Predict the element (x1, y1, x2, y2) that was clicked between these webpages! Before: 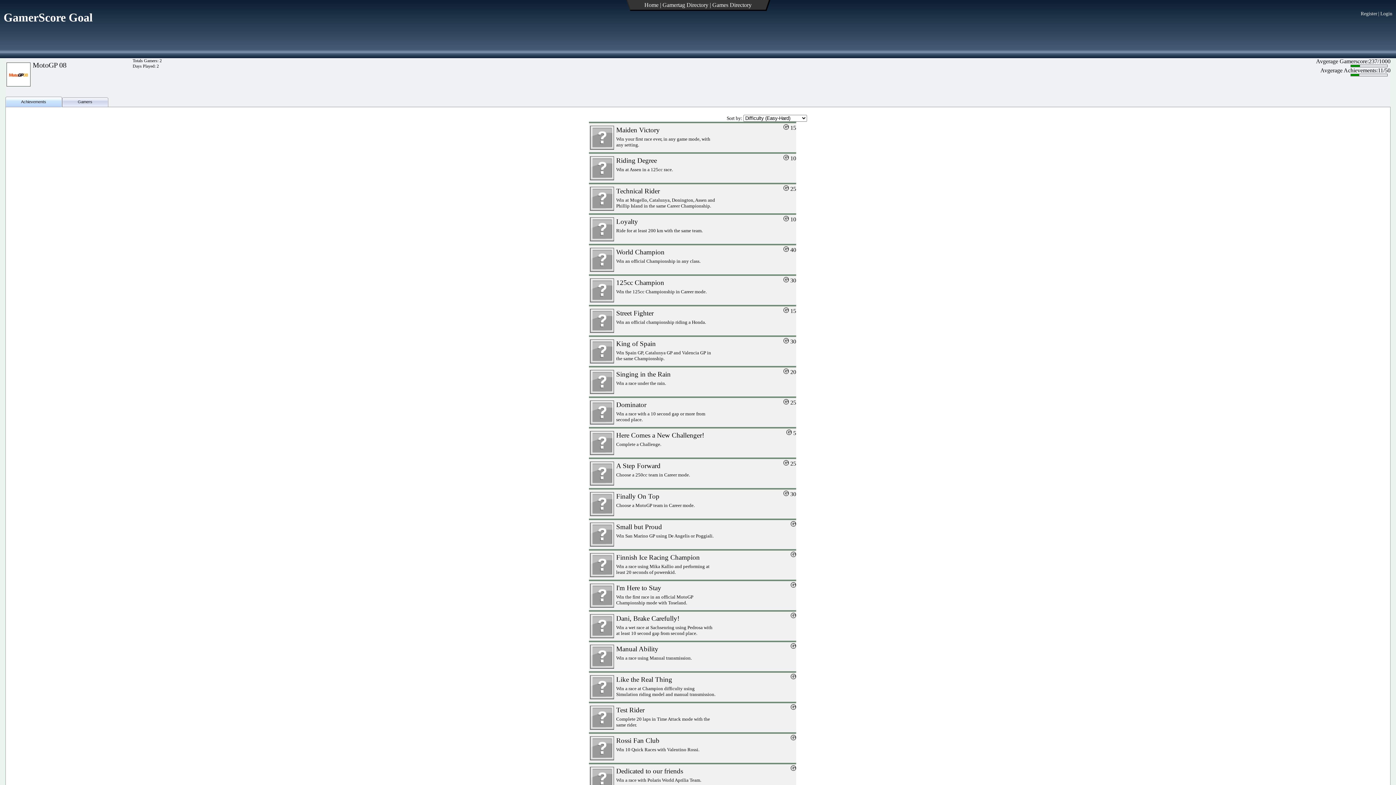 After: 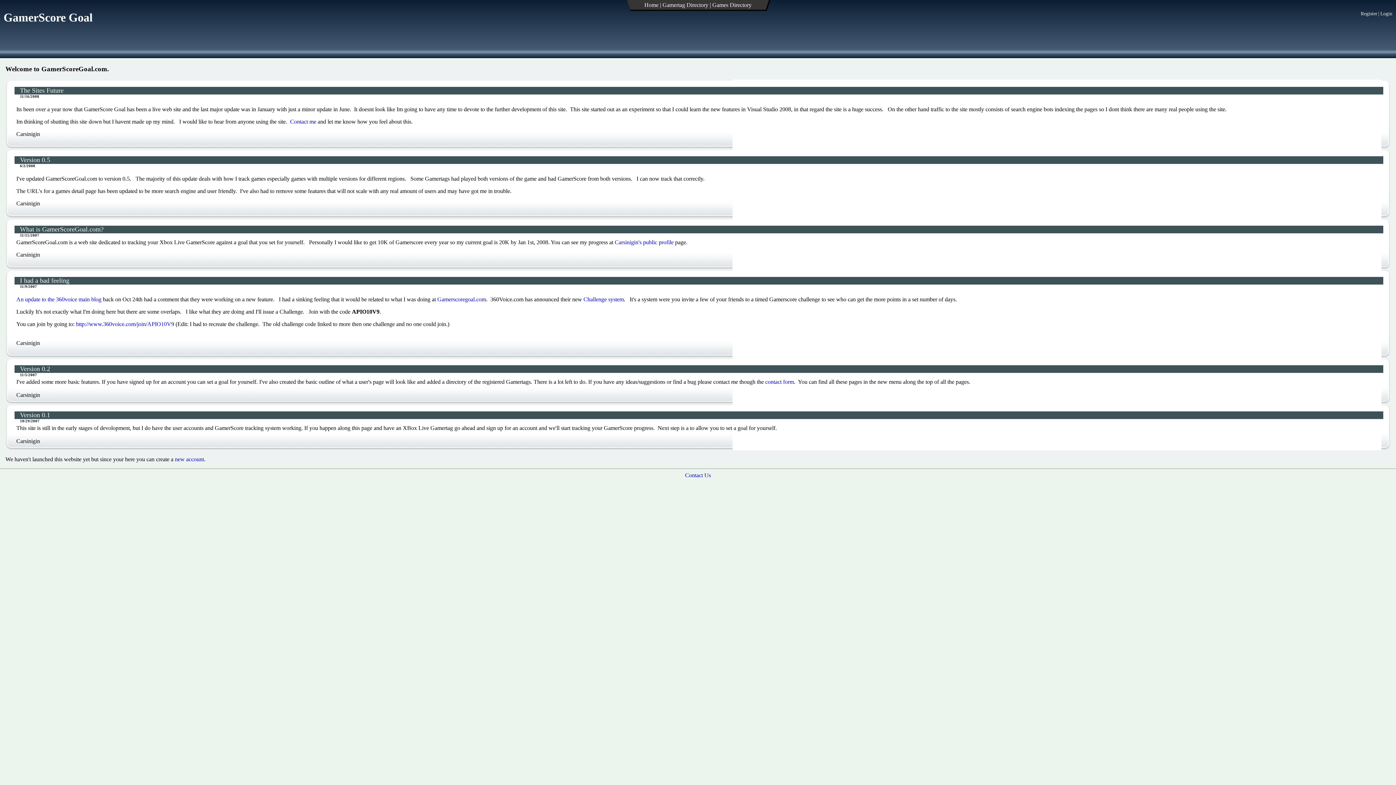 Action: bbox: (644, 1, 658, 8) label: Home